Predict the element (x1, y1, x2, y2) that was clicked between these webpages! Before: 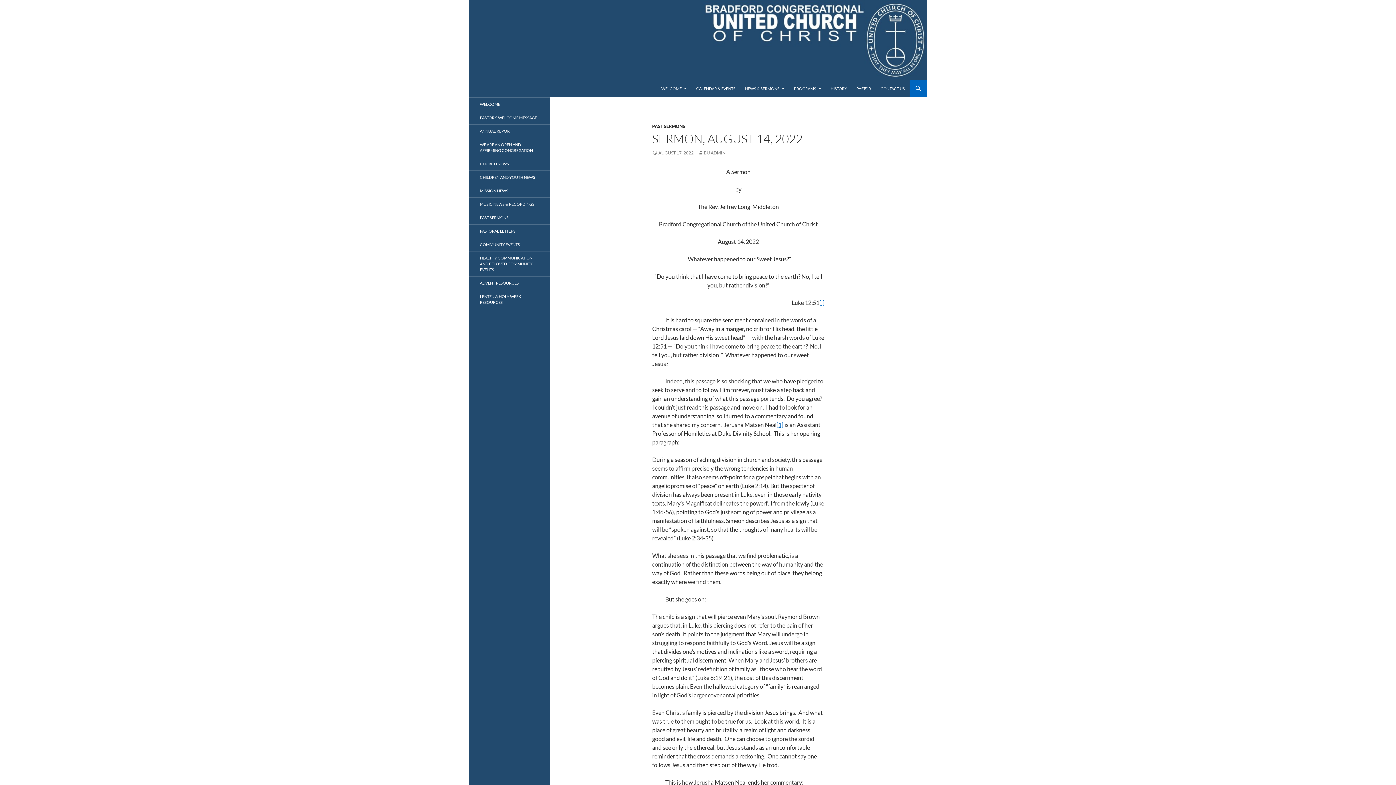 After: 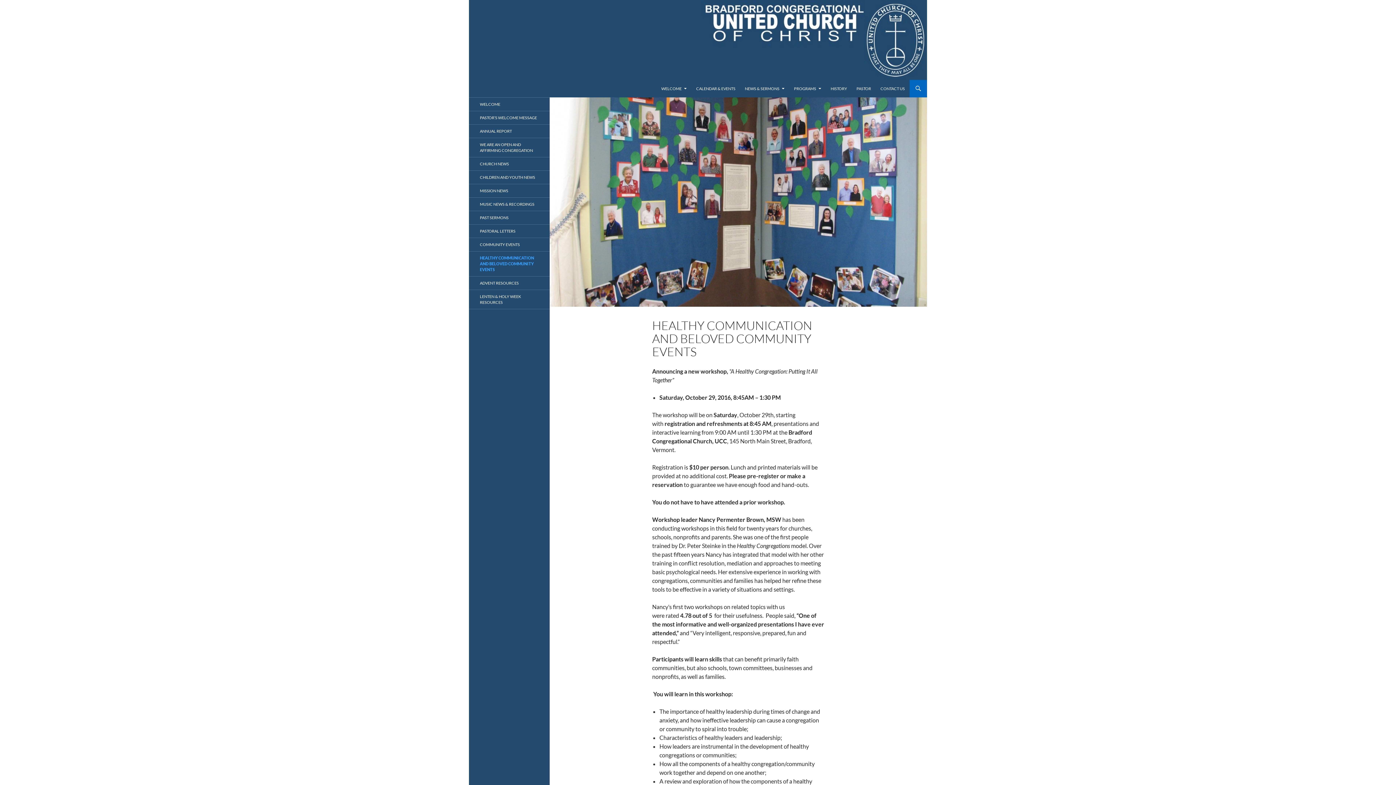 Action: label: HEALTHY COMMUNICATION AND BELOVED COMMUNITY EVENTS bbox: (469, 251, 549, 276)